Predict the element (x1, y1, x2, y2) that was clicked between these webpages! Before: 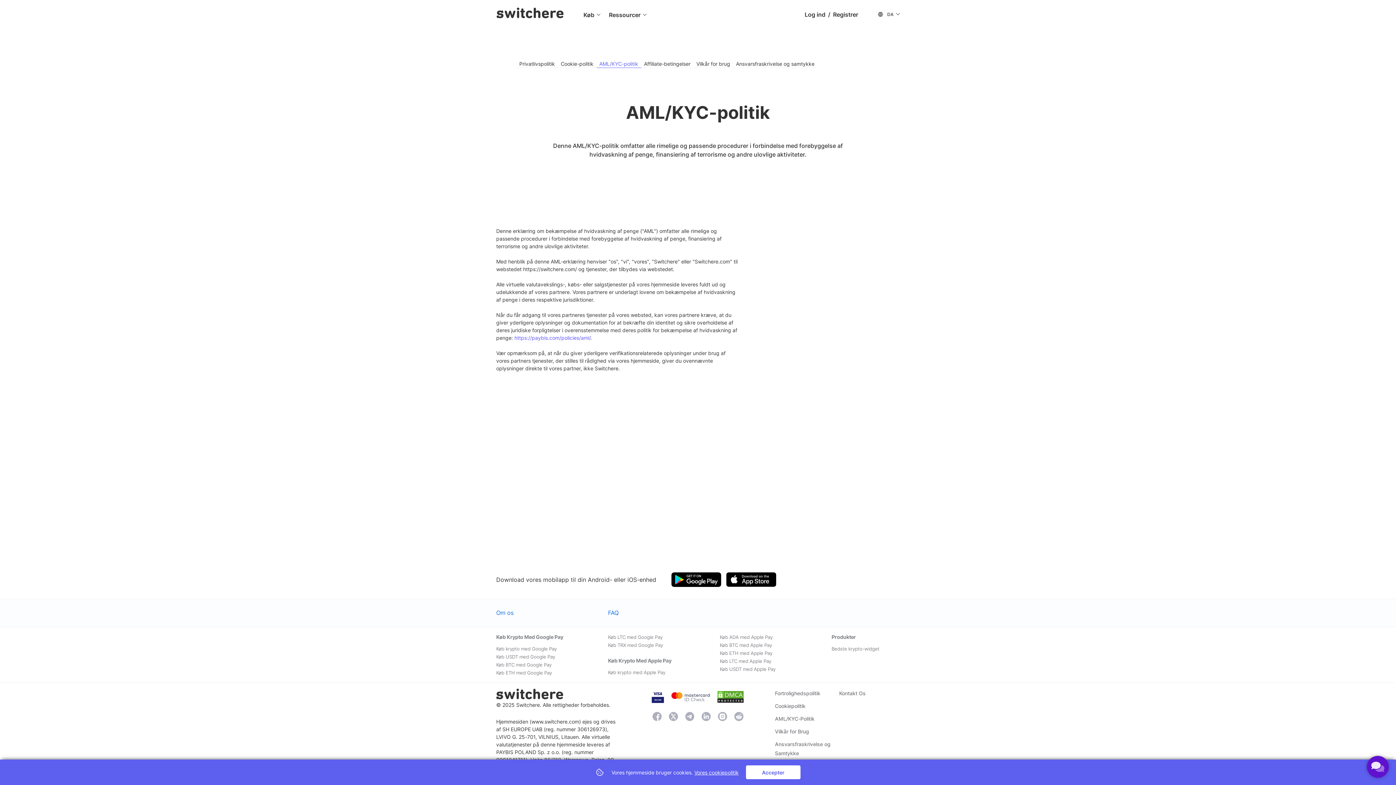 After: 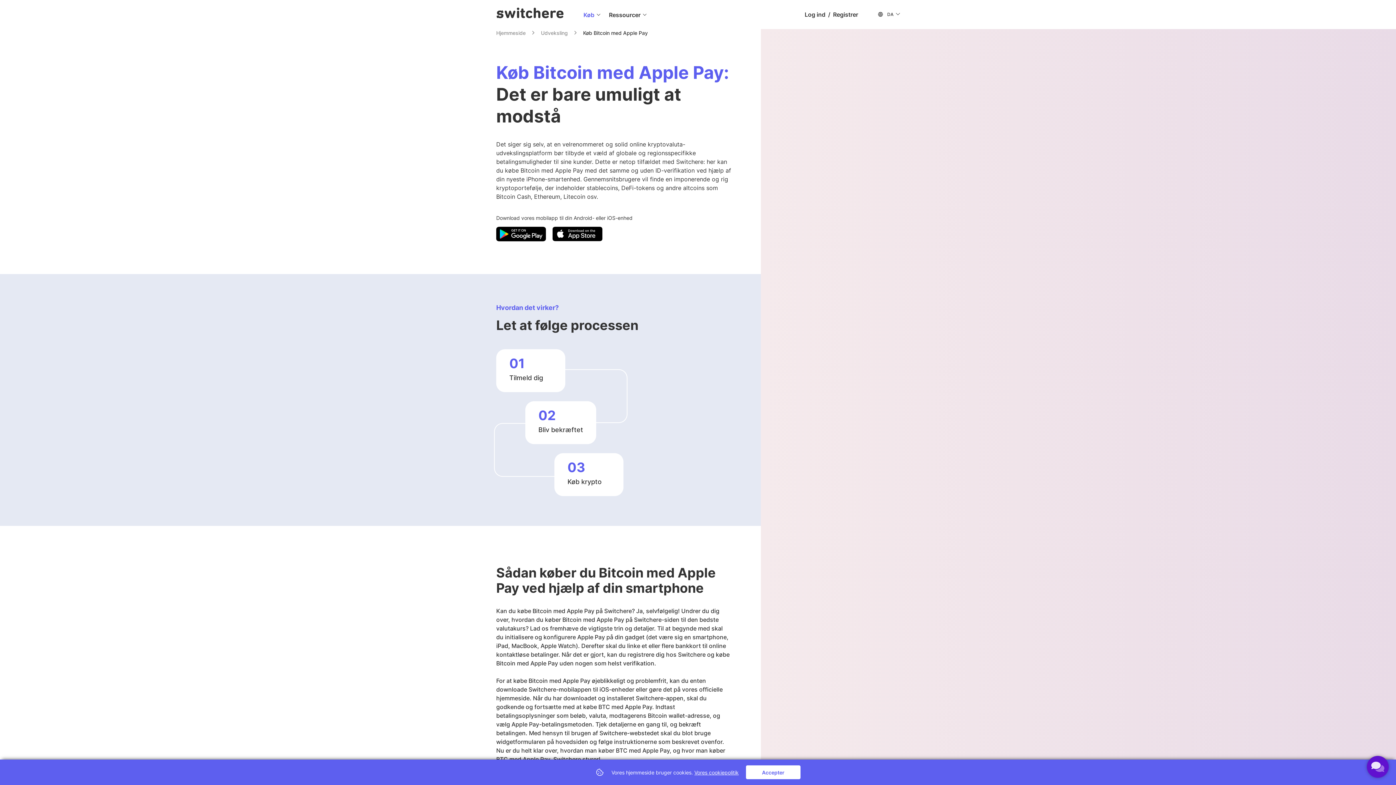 Action: label: Køb BTC med Apple Pay bbox: (720, 641, 803, 649)